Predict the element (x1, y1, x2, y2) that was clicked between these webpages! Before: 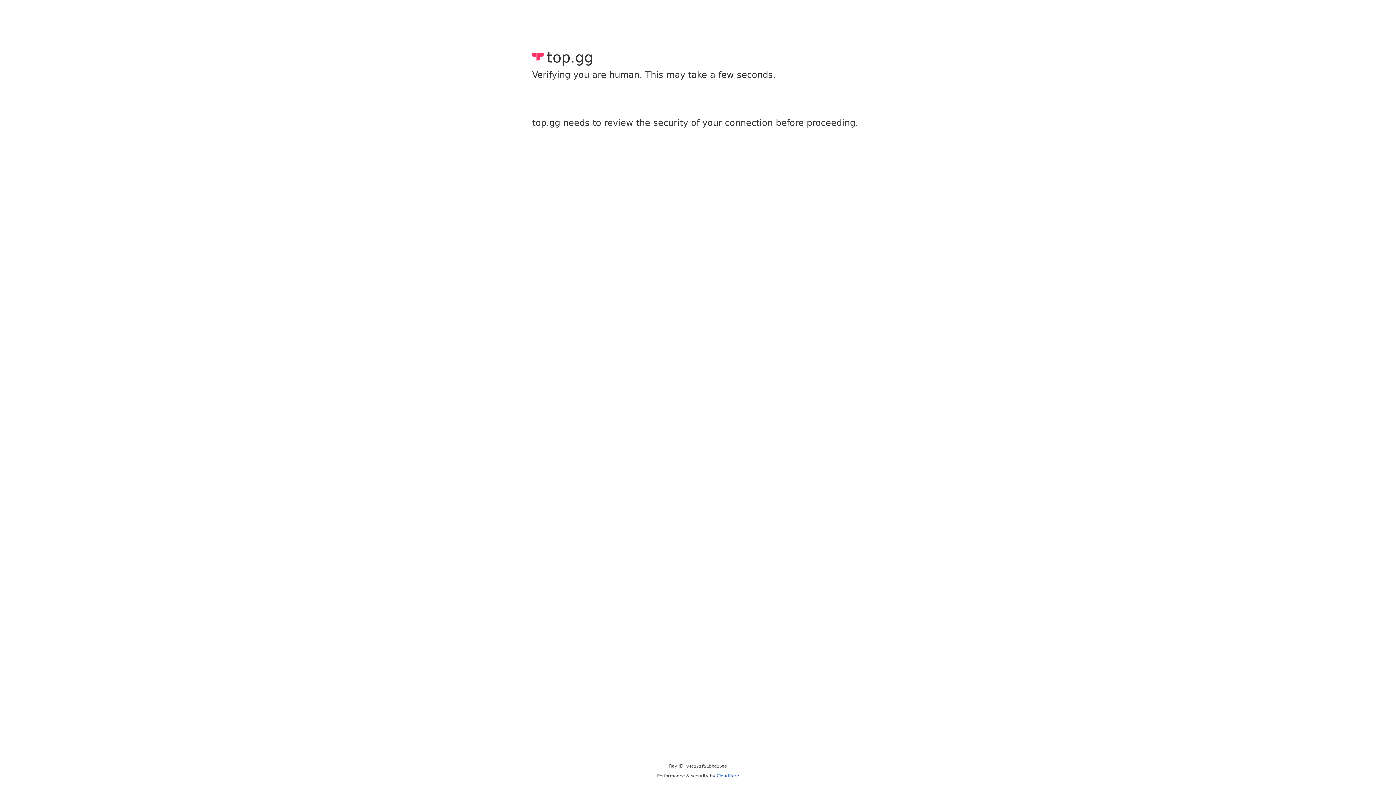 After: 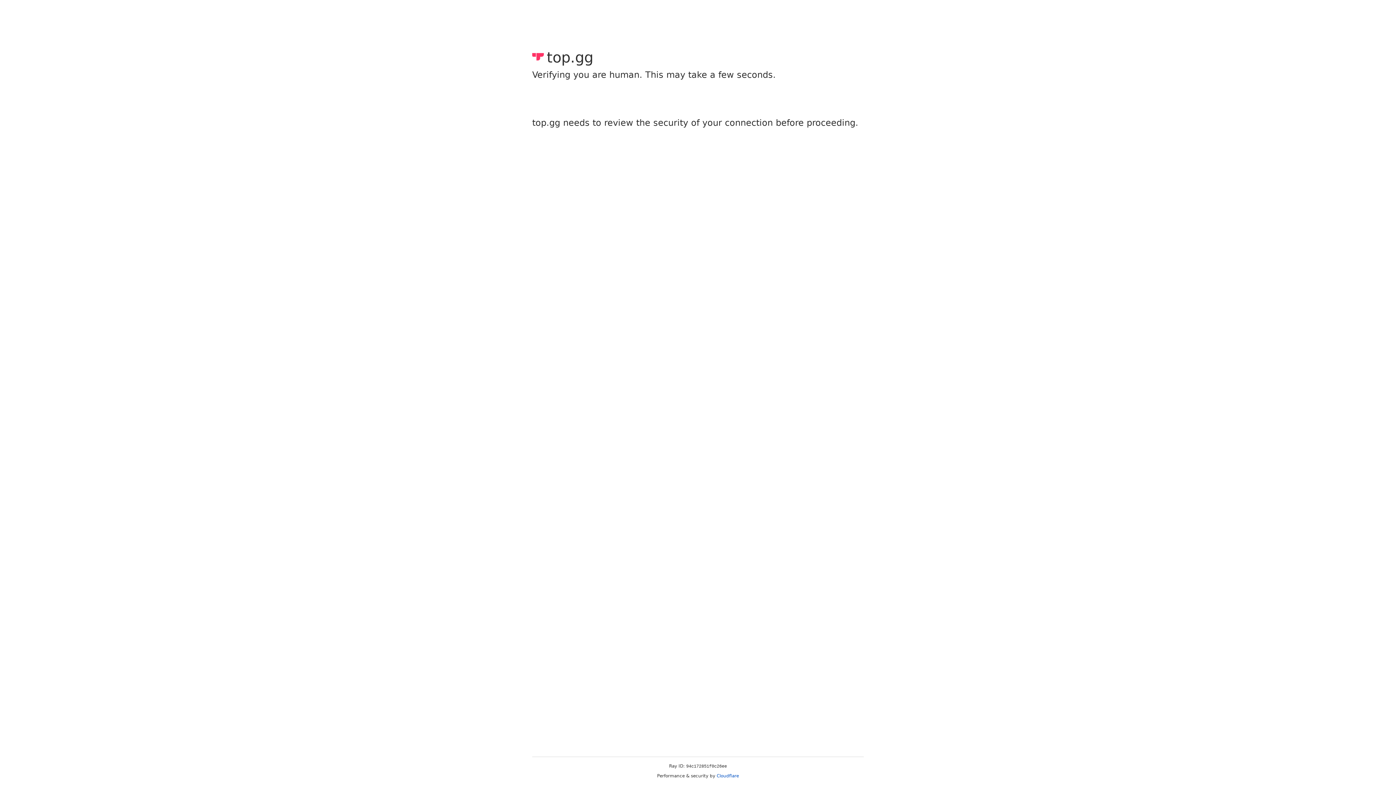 Action: label: Cloudflare bbox: (716, 773, 739, 778)